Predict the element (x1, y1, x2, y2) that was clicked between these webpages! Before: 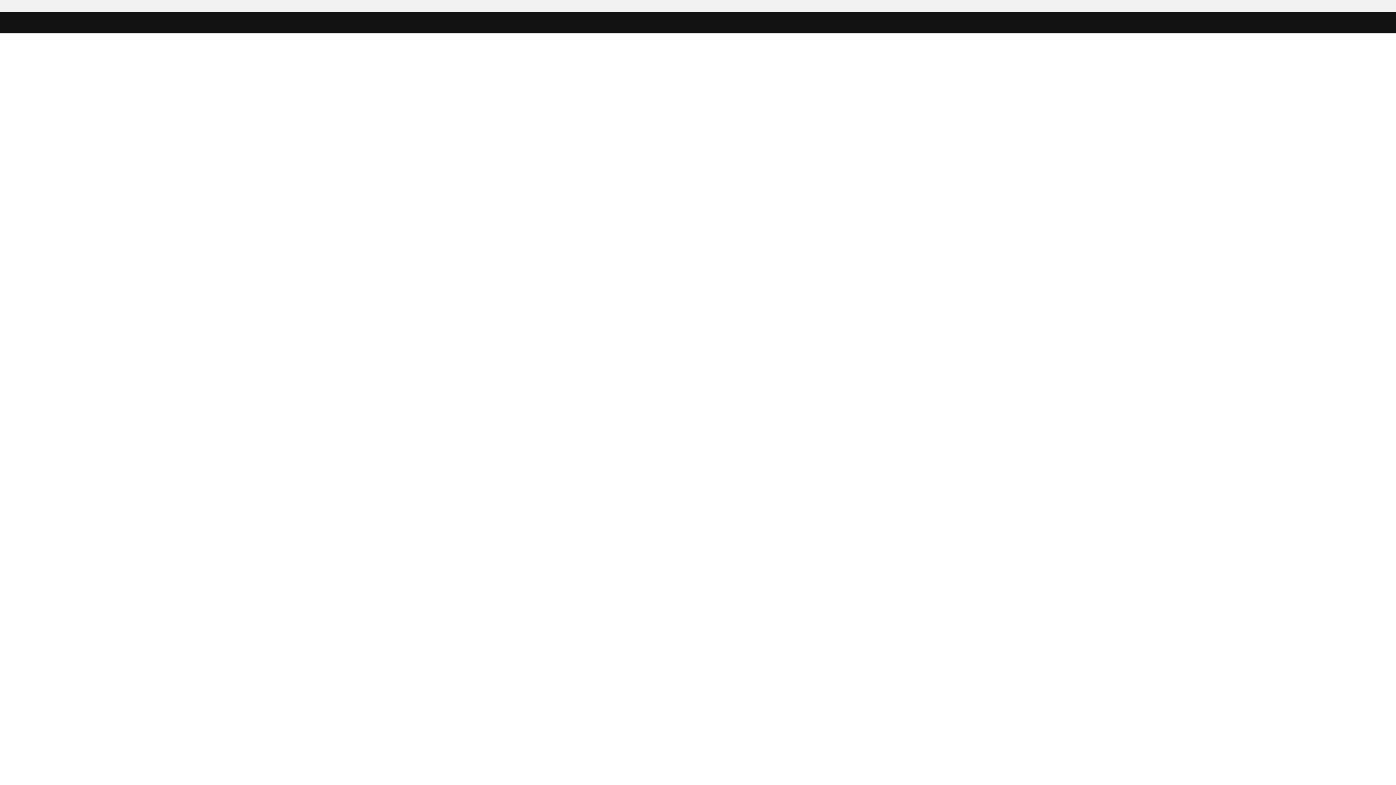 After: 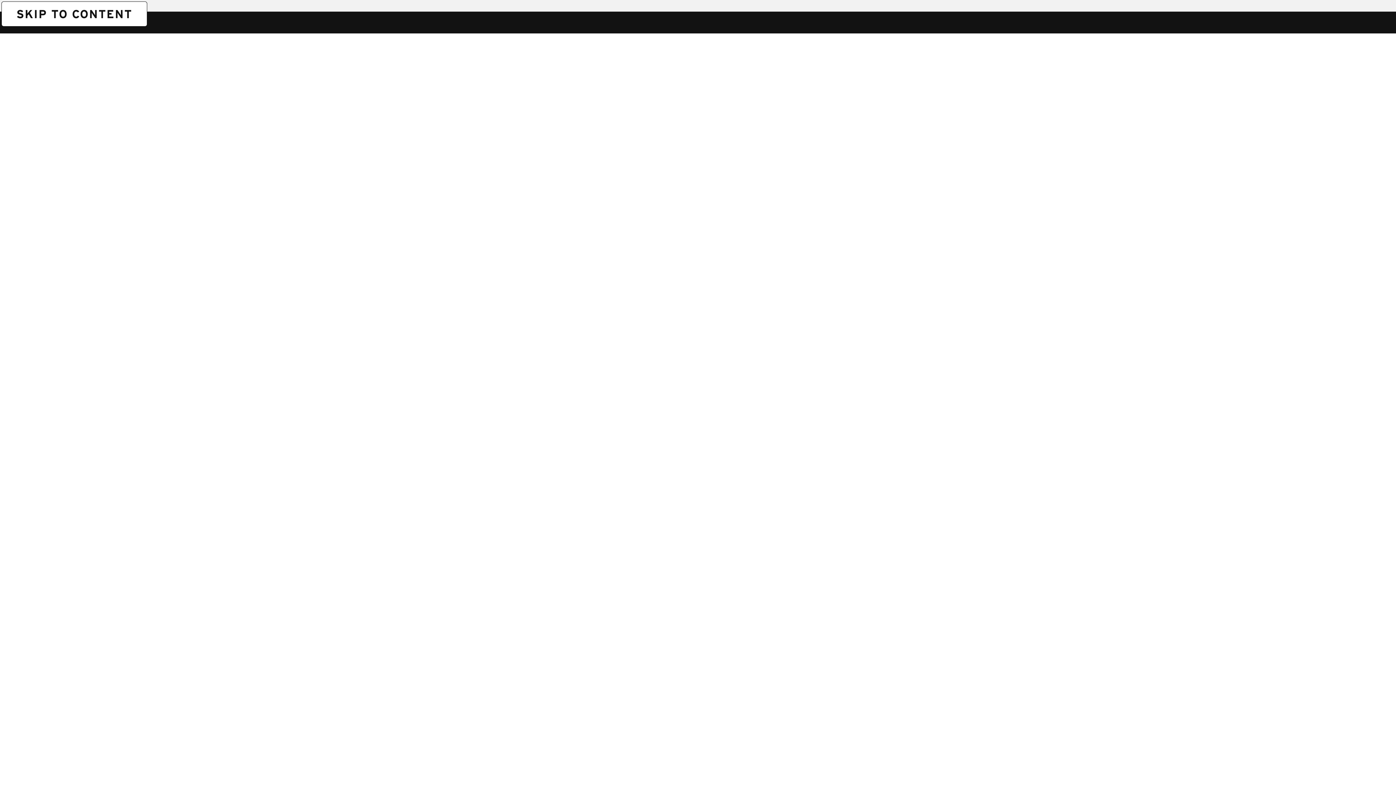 Action: bbox: (1, 1, 1, 1) label: SKIP TO CONTENT